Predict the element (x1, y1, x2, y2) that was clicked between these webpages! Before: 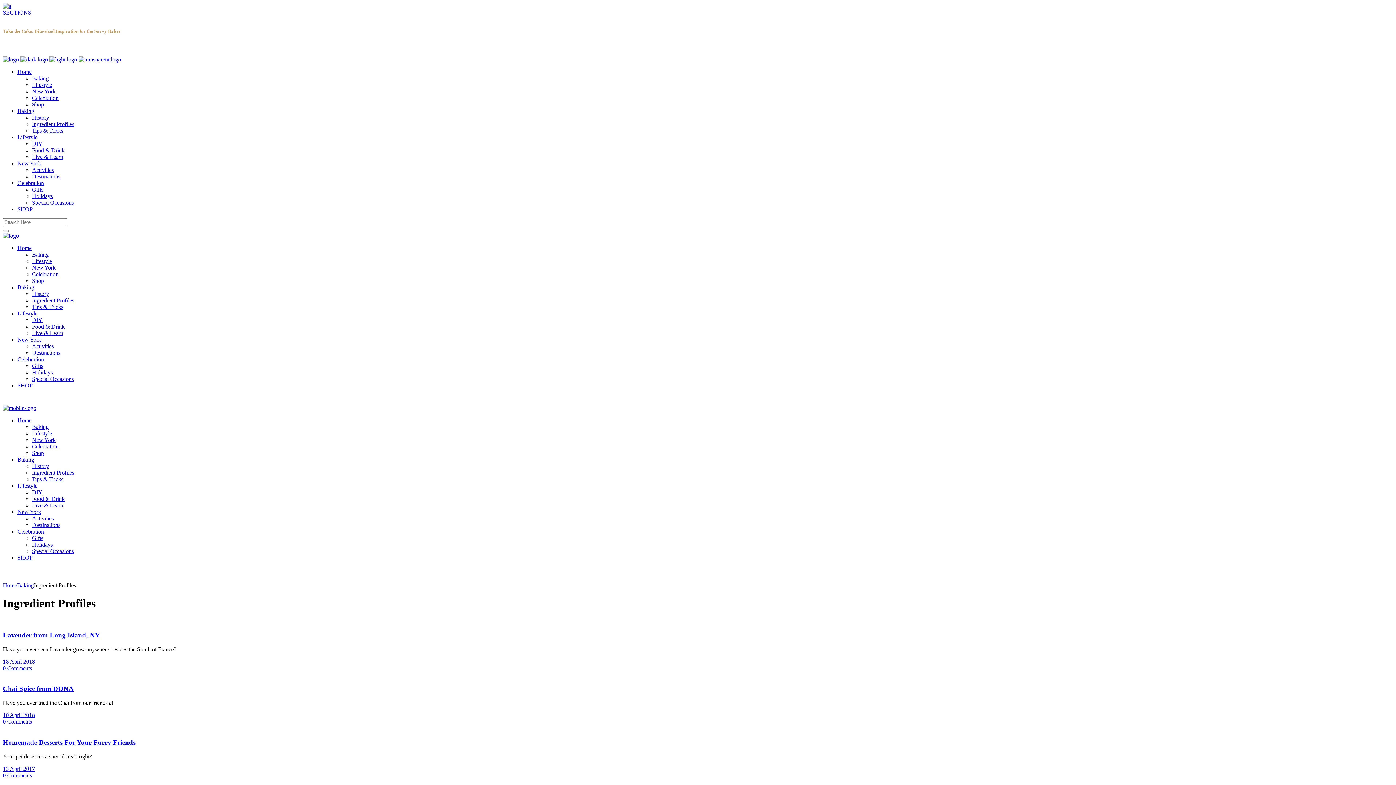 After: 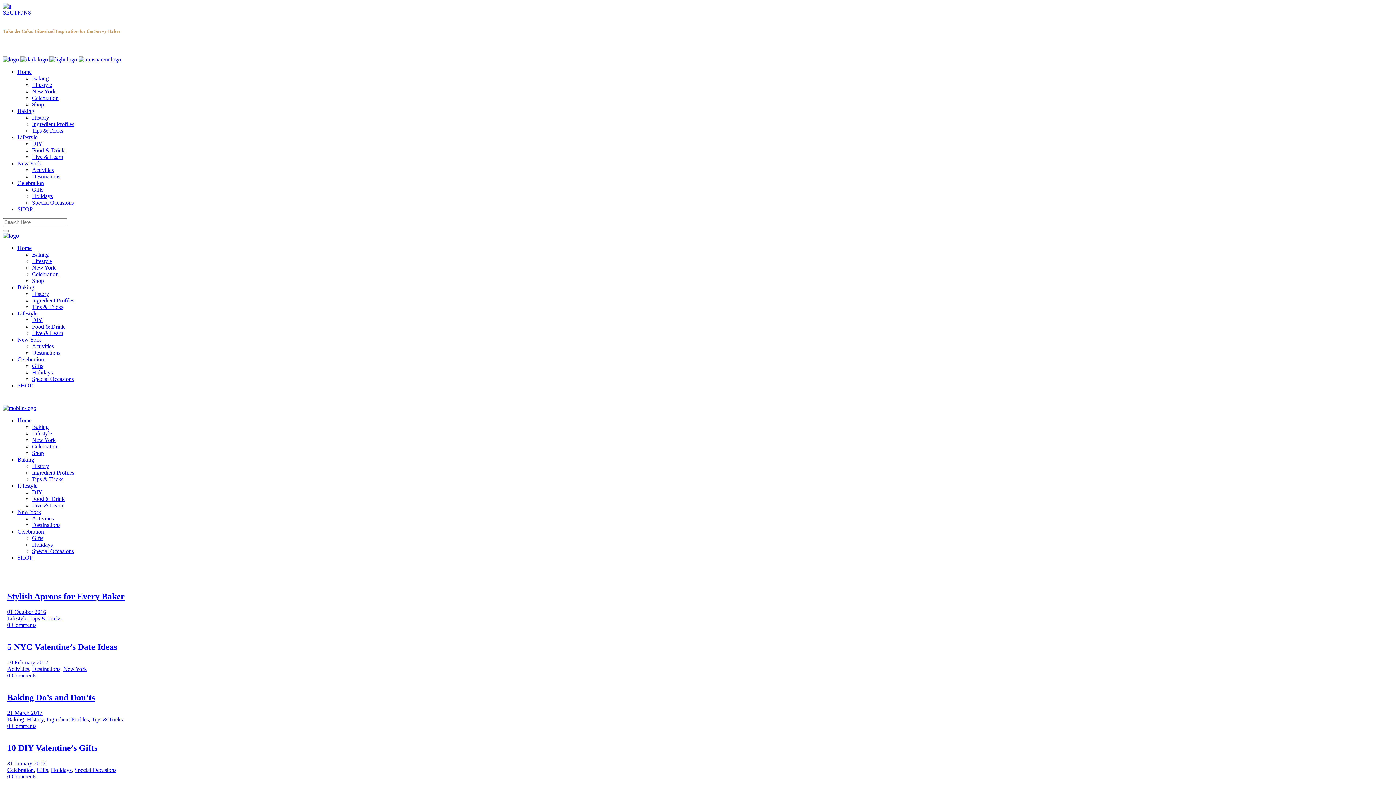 Action: bbox: (2, 405, 36, 411)